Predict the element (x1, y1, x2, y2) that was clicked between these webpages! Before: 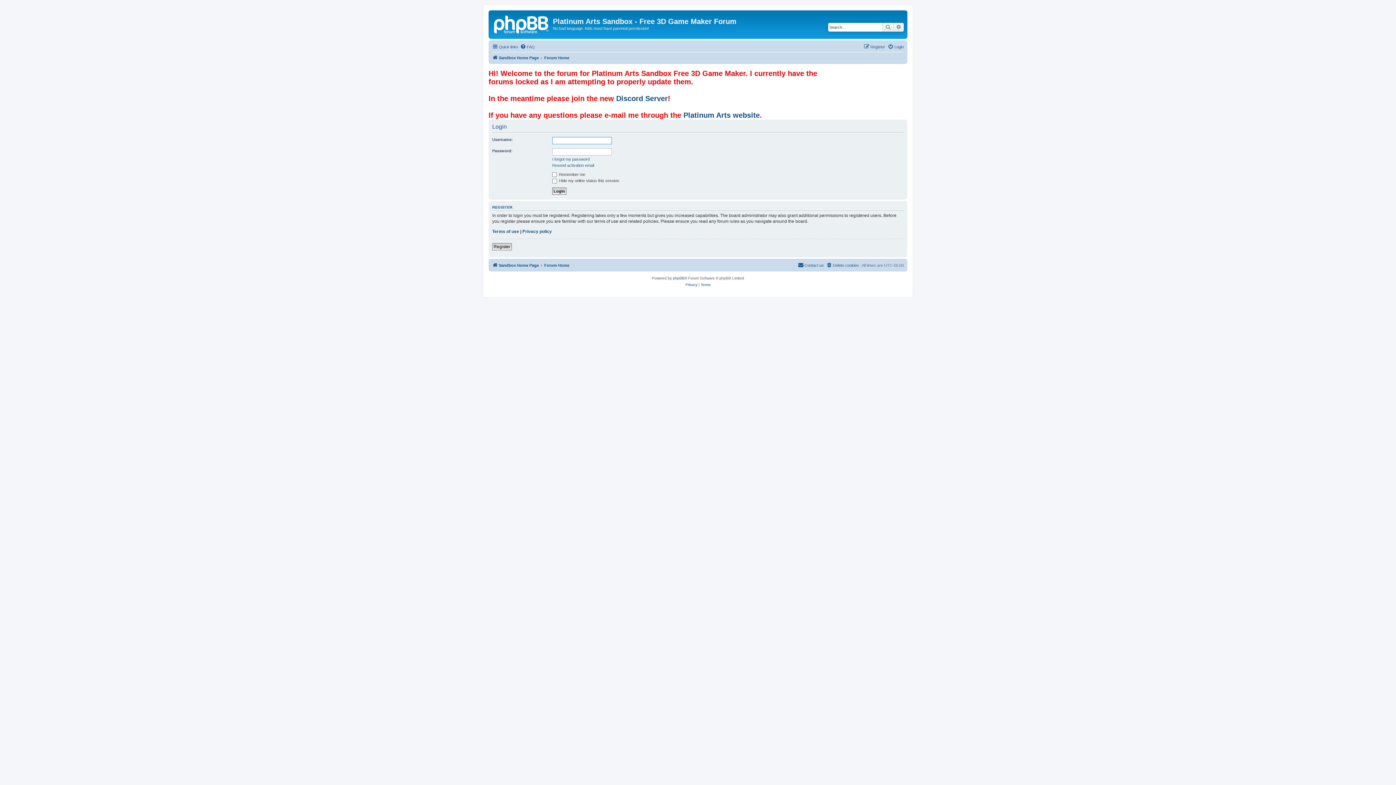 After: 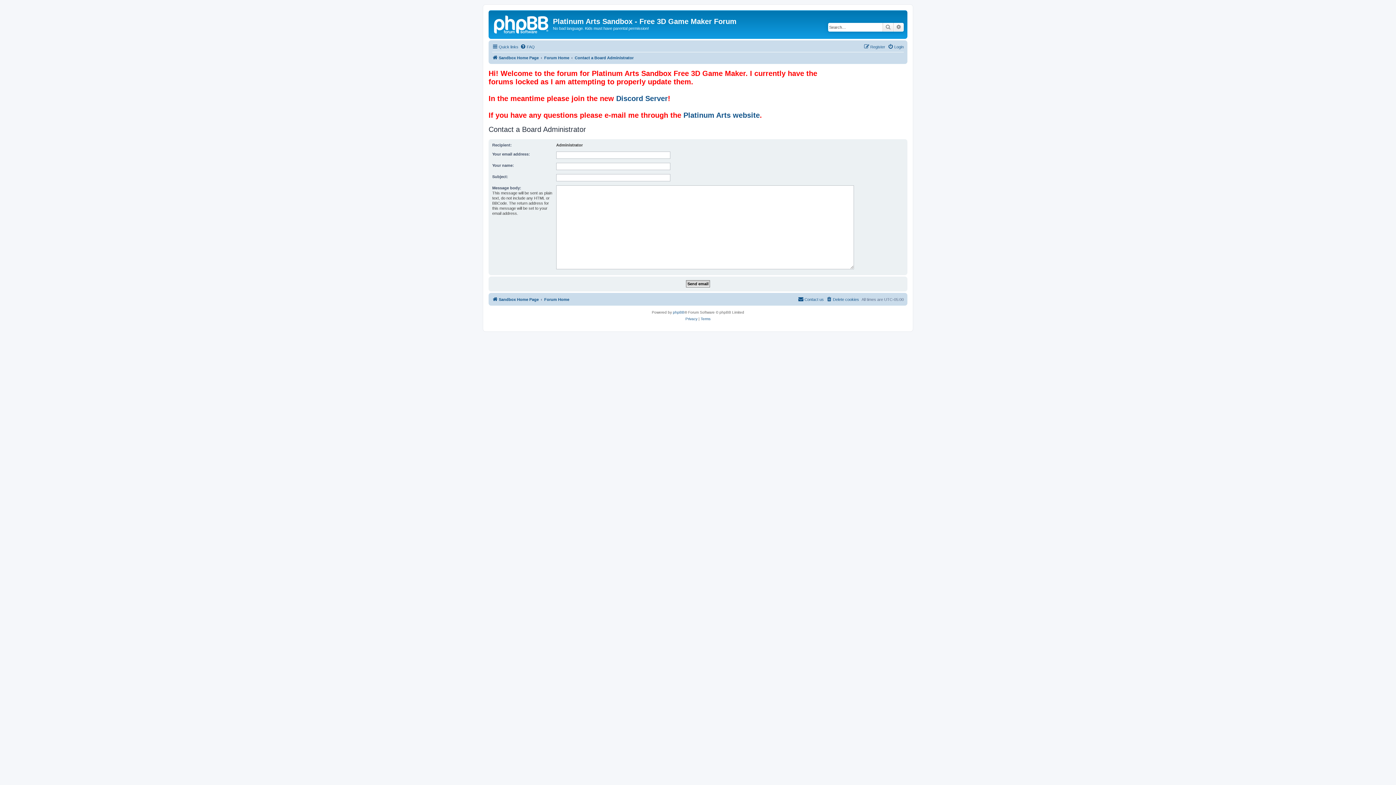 Action: bbox: (798, 261, 824, 269) label: Contact us